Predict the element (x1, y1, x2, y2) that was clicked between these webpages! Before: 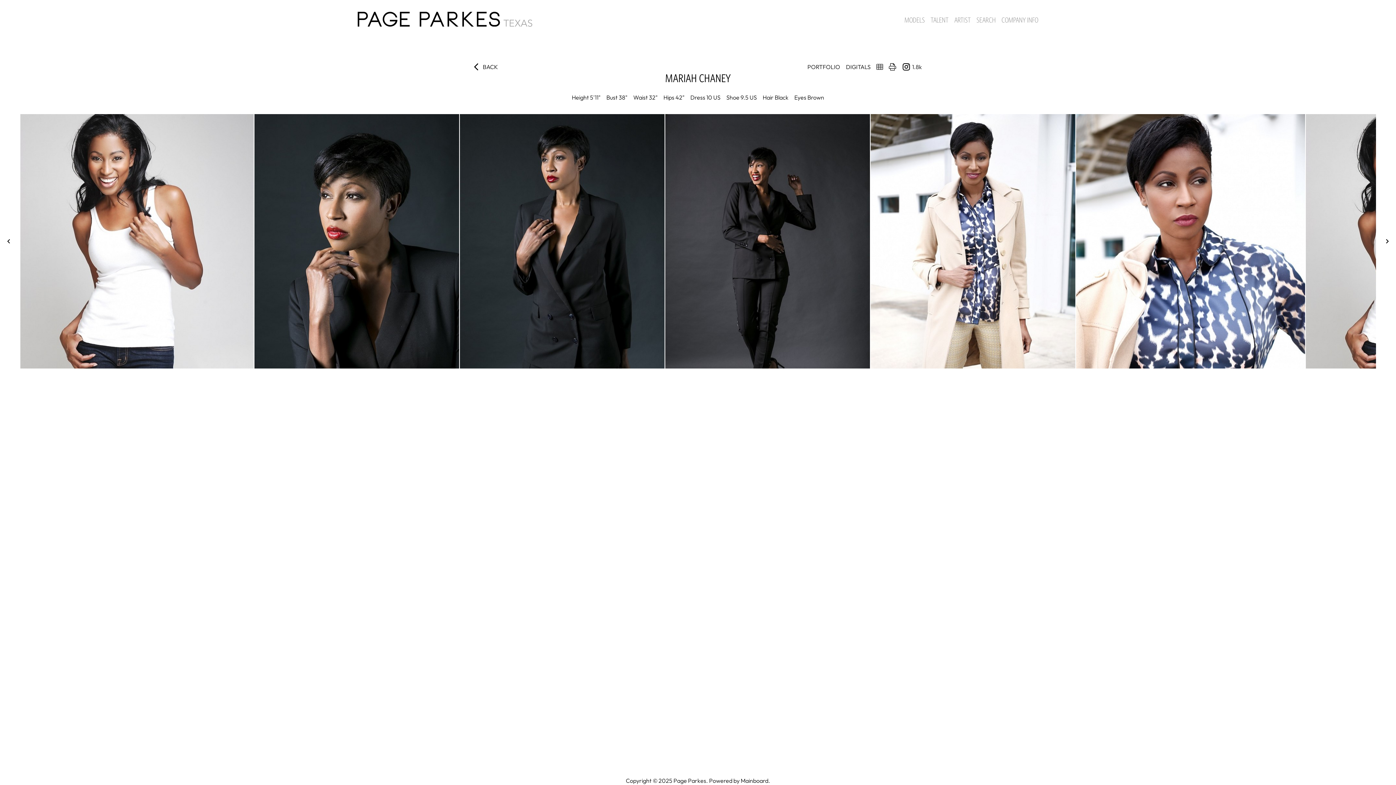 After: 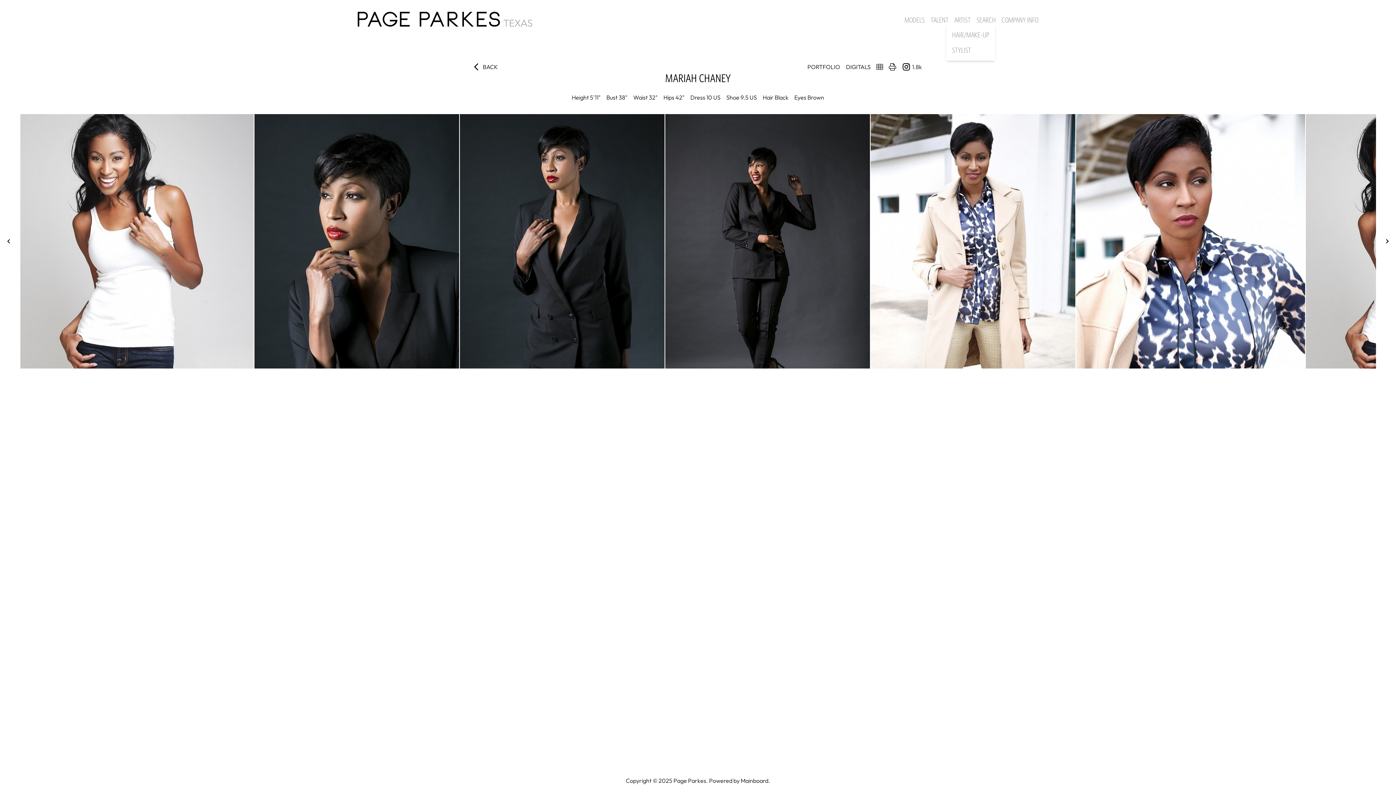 Action: label: ARTIST bbox: (954, 15, 970, 24)